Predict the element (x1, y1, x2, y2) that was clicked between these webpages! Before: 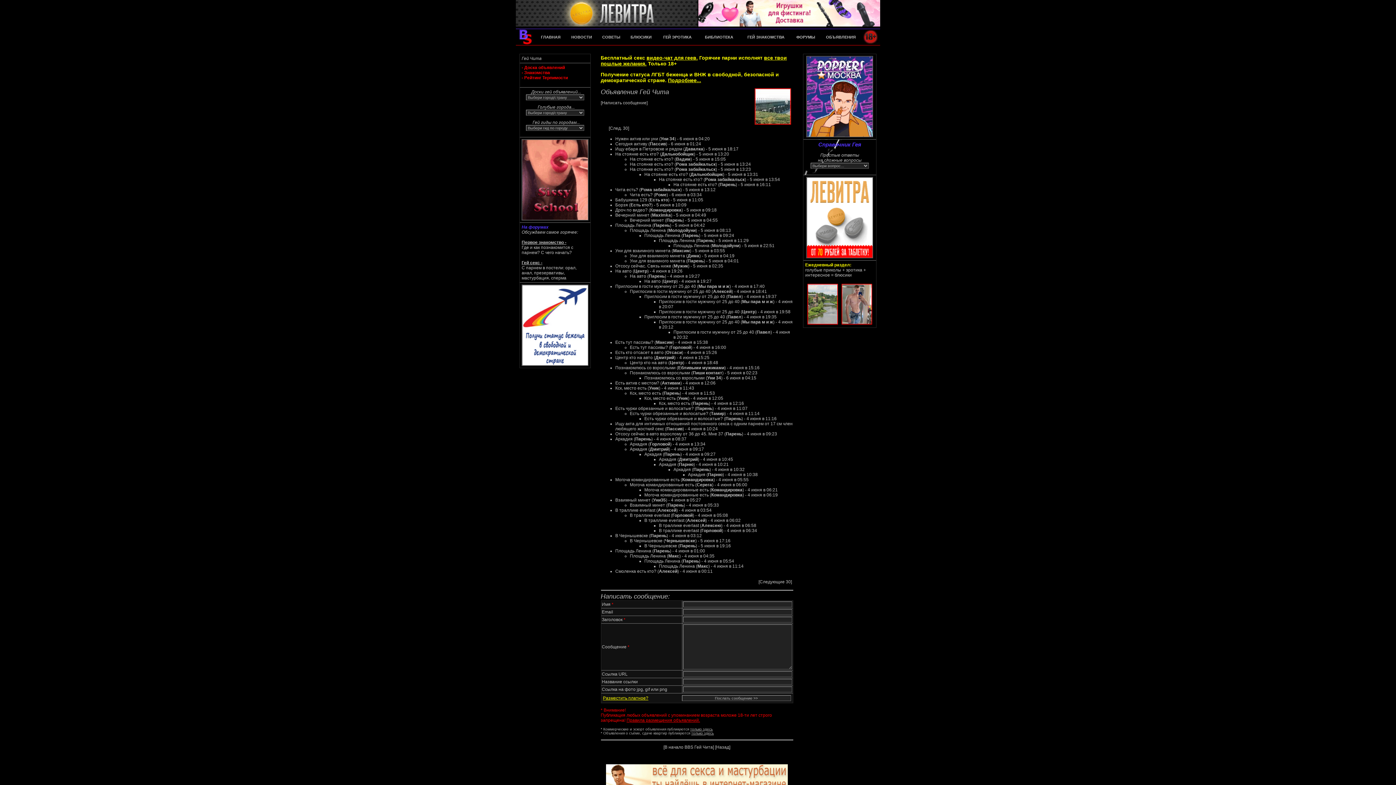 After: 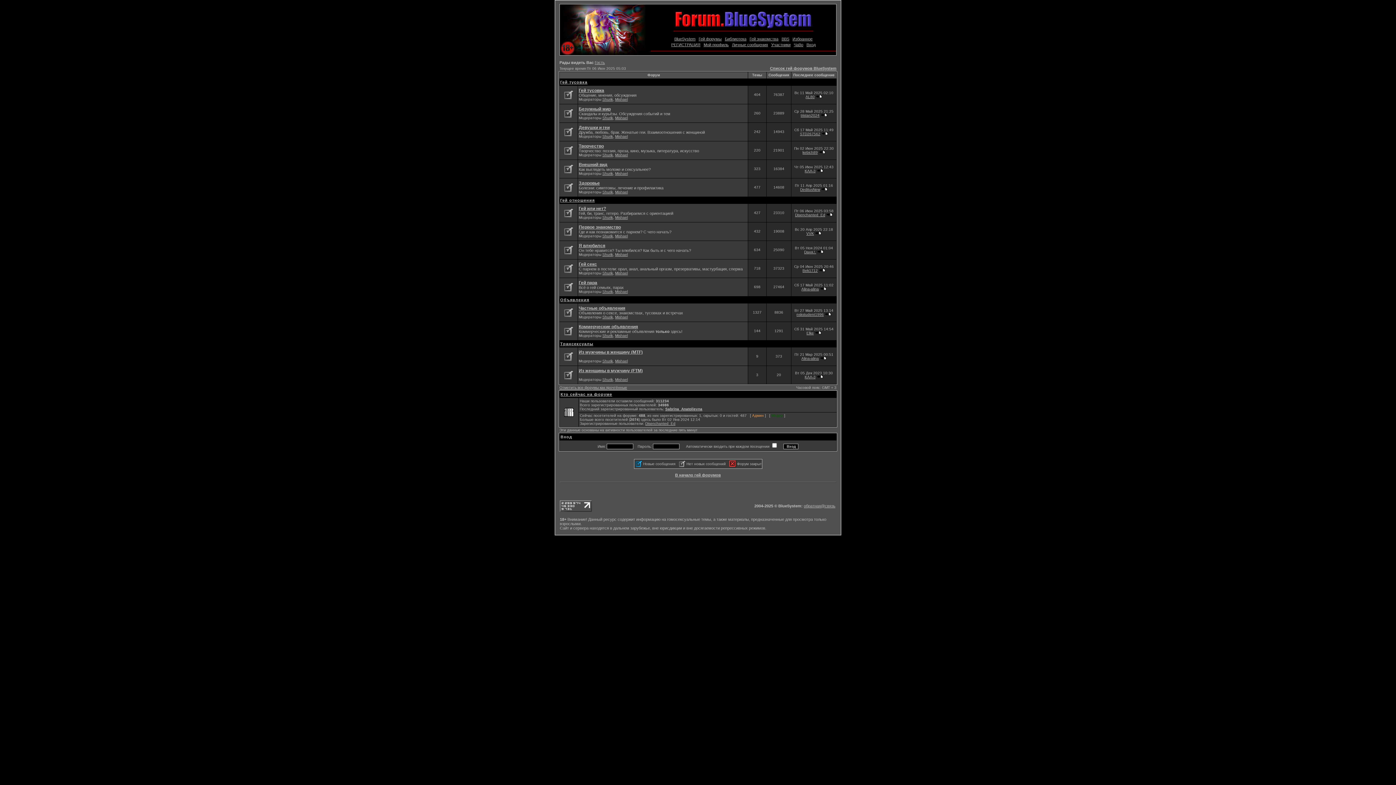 Action: bbox: (521, 224, 578, 234) label: На форумах
Обсуждаем самое горячее: